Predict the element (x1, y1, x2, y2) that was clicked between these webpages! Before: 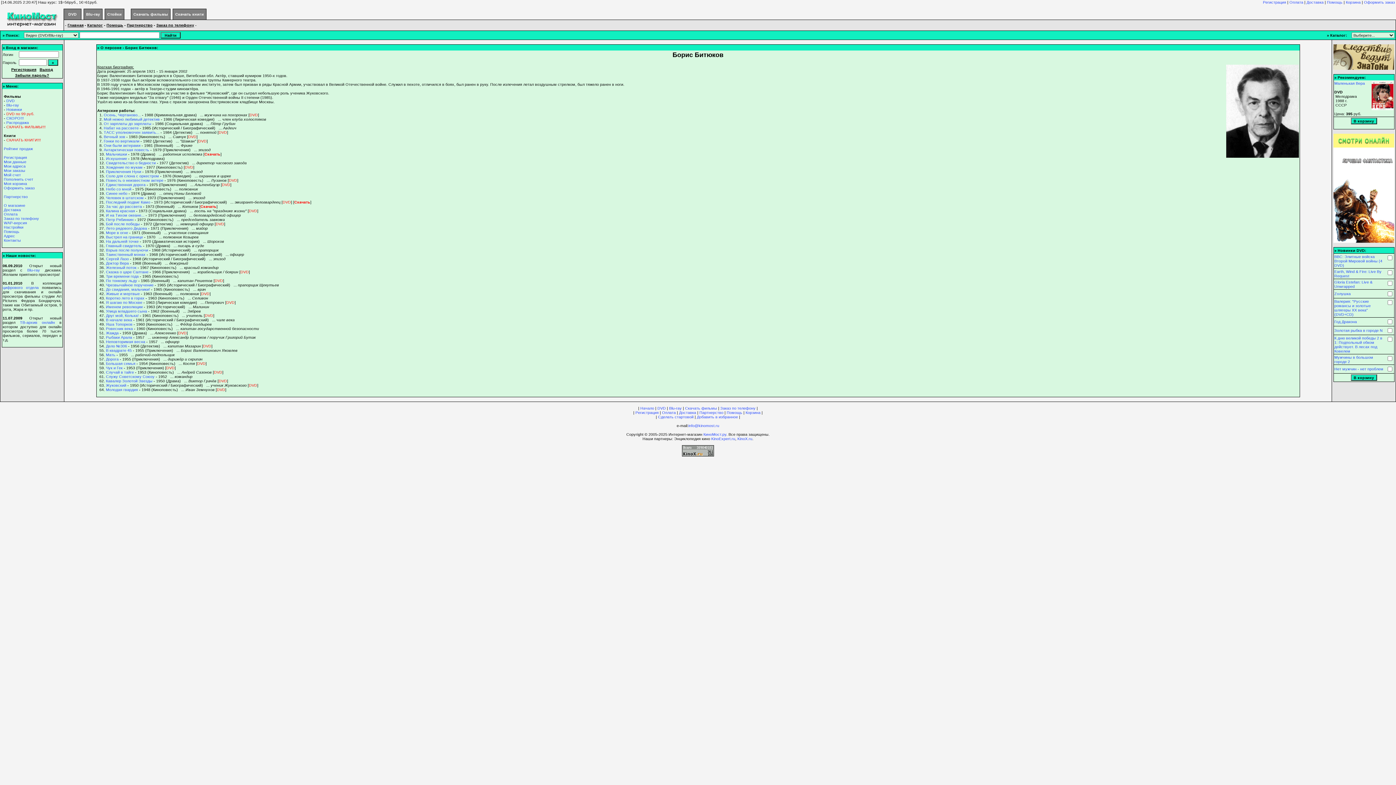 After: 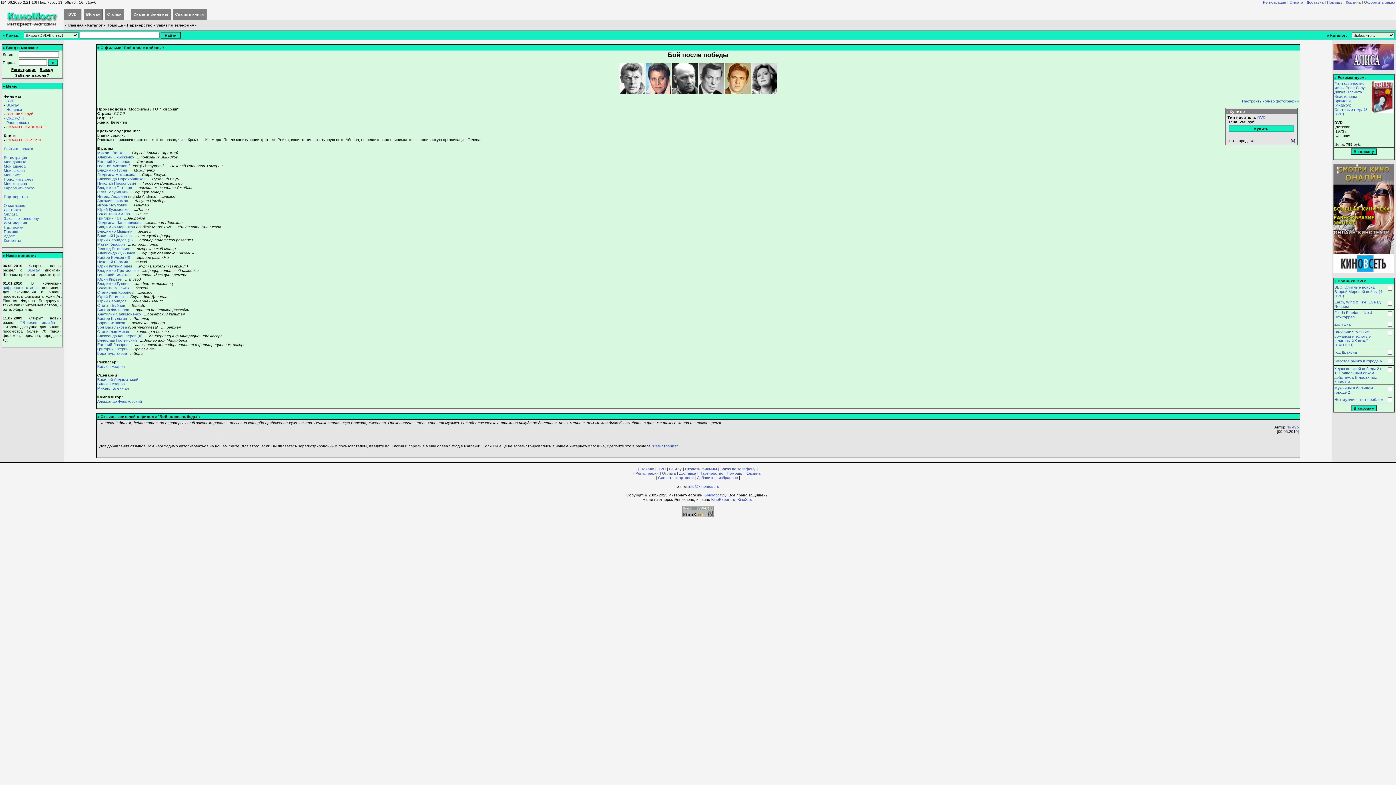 Action: label: Бой после победы bbox: (106, 221, 139, 226)